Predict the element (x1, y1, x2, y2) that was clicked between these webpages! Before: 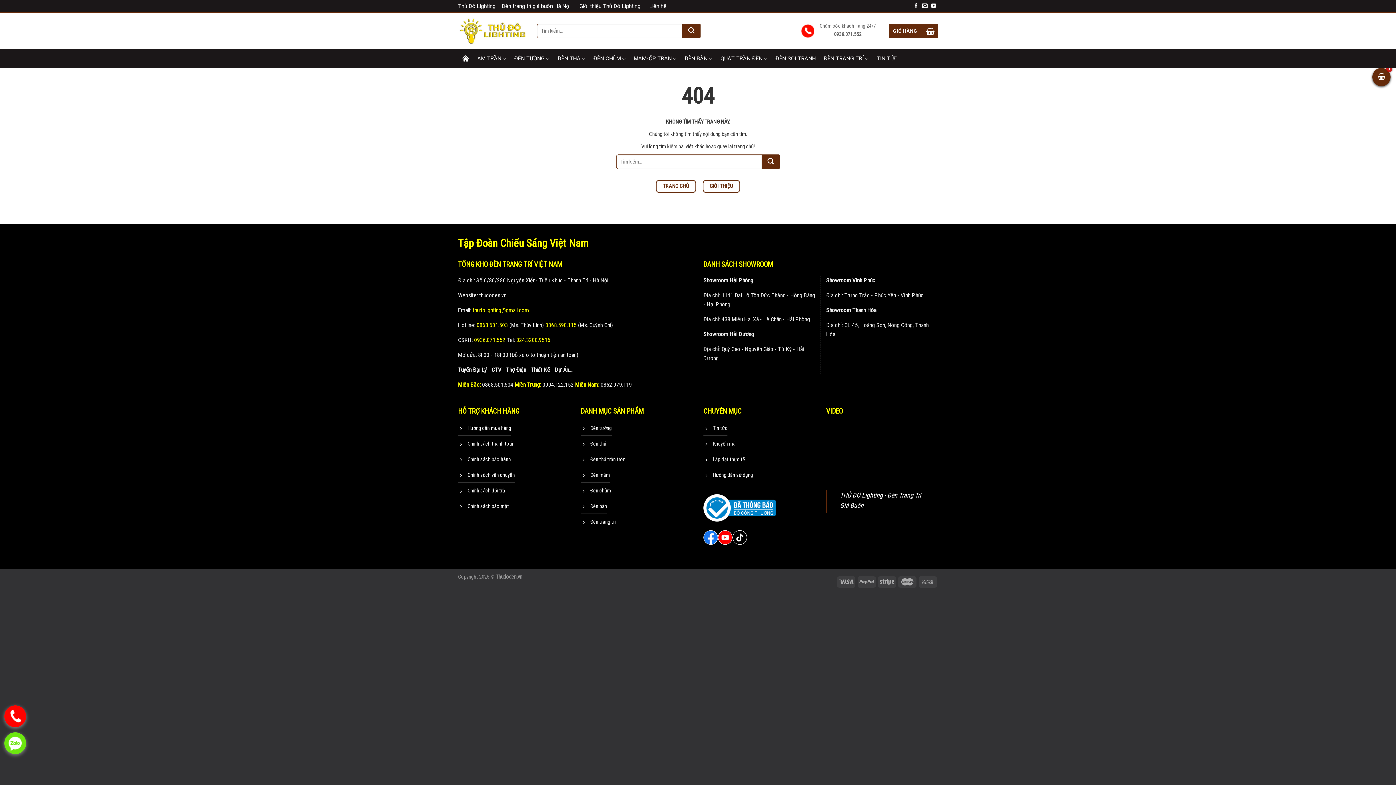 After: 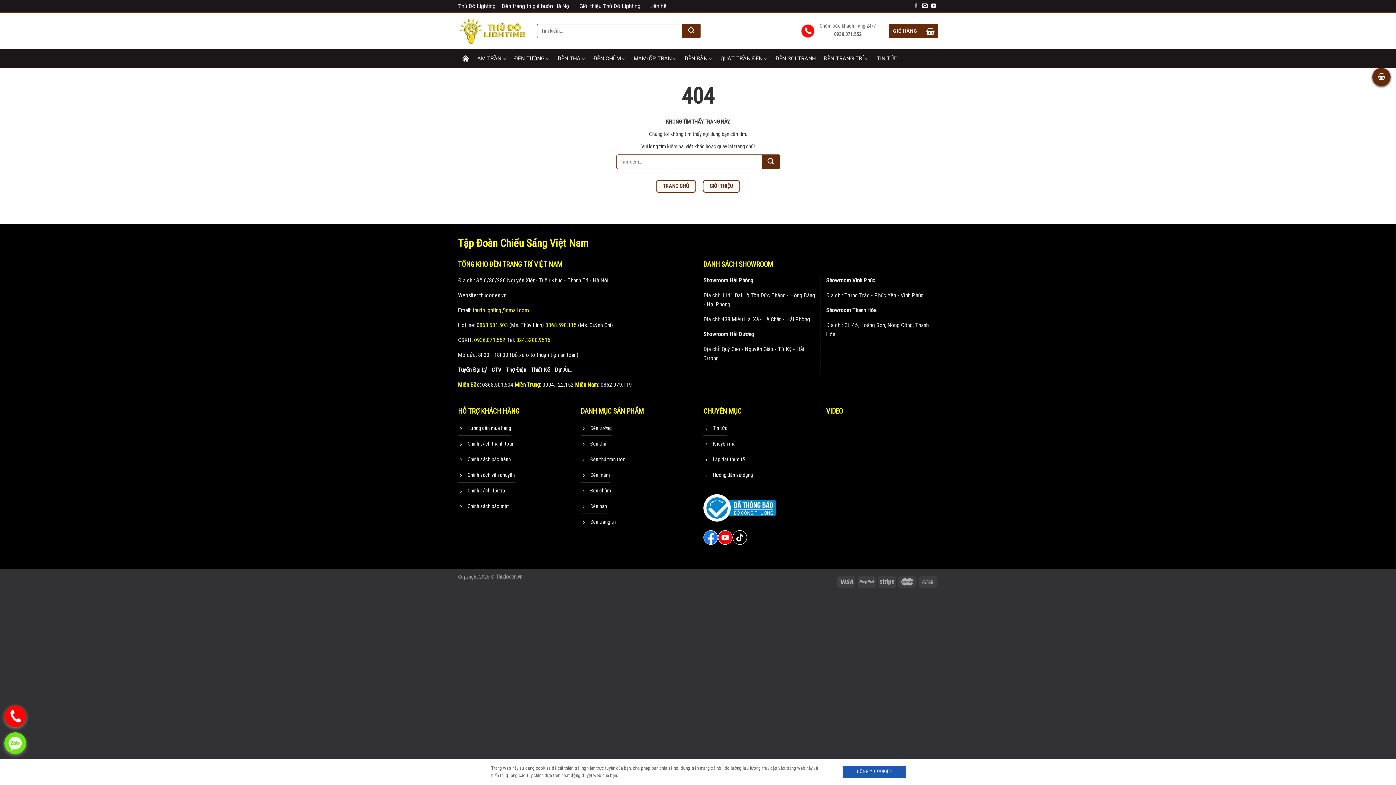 Action: label: Theo dõi trên Facebook bbox: (913, 2, 919, 9)